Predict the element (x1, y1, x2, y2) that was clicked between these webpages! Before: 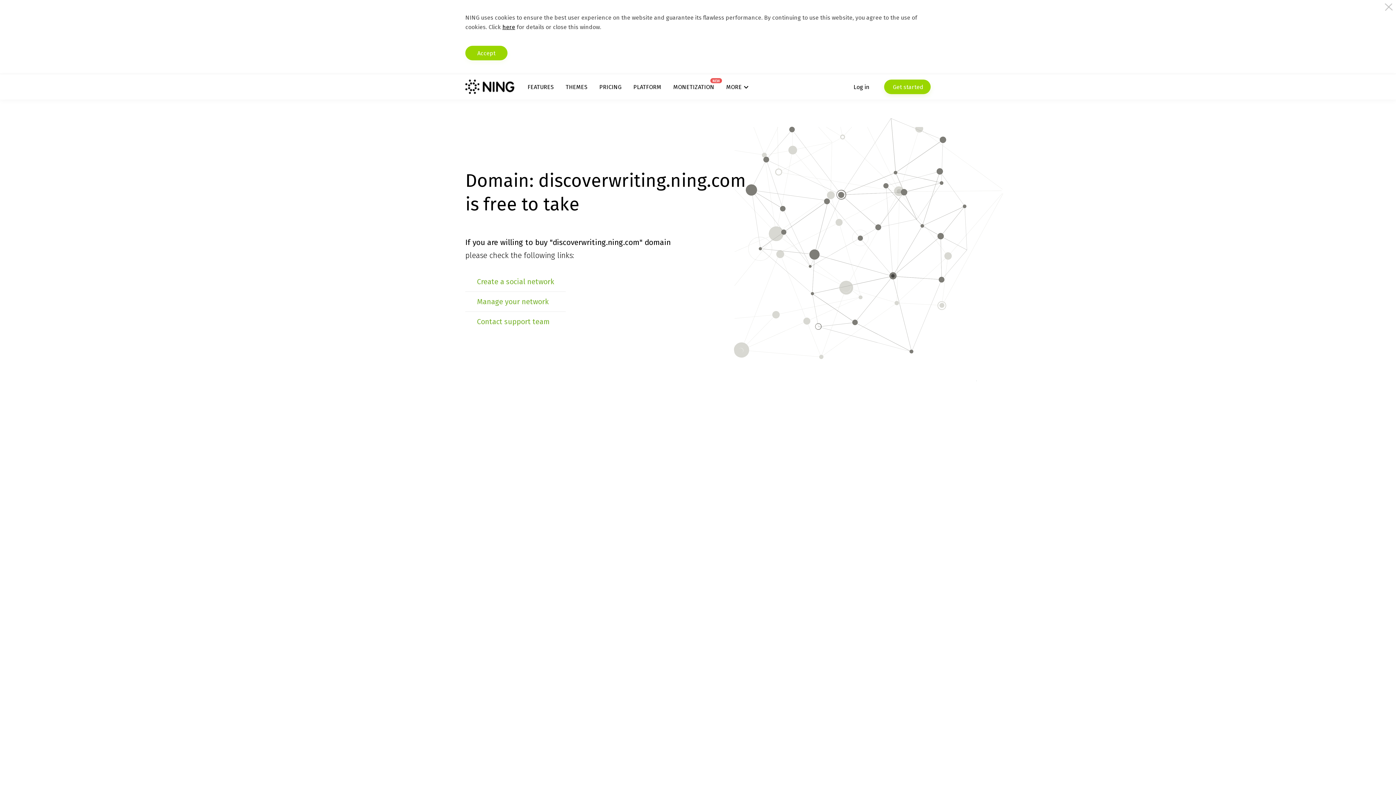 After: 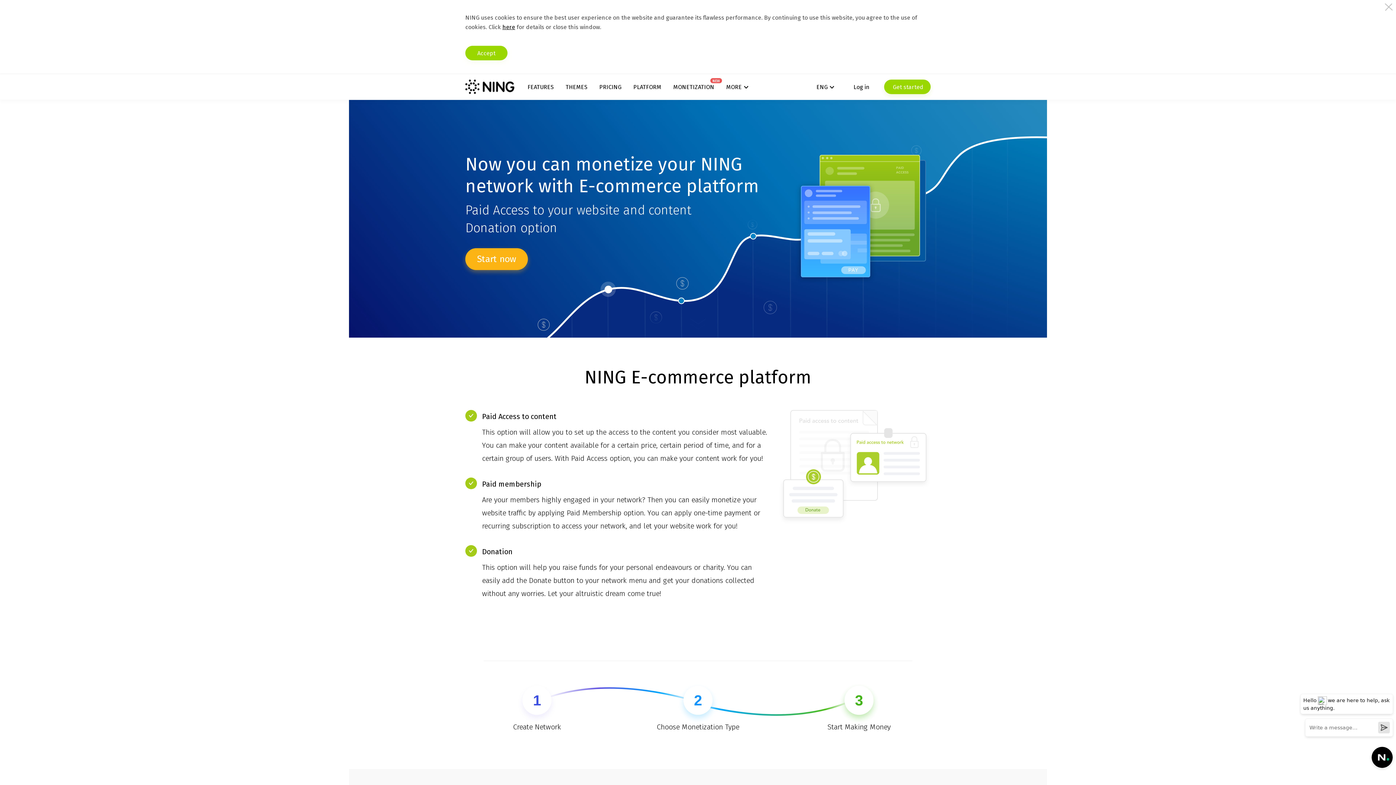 Action: label: MONETIZATION
NEW bbox: (673, 83, 714, 90)